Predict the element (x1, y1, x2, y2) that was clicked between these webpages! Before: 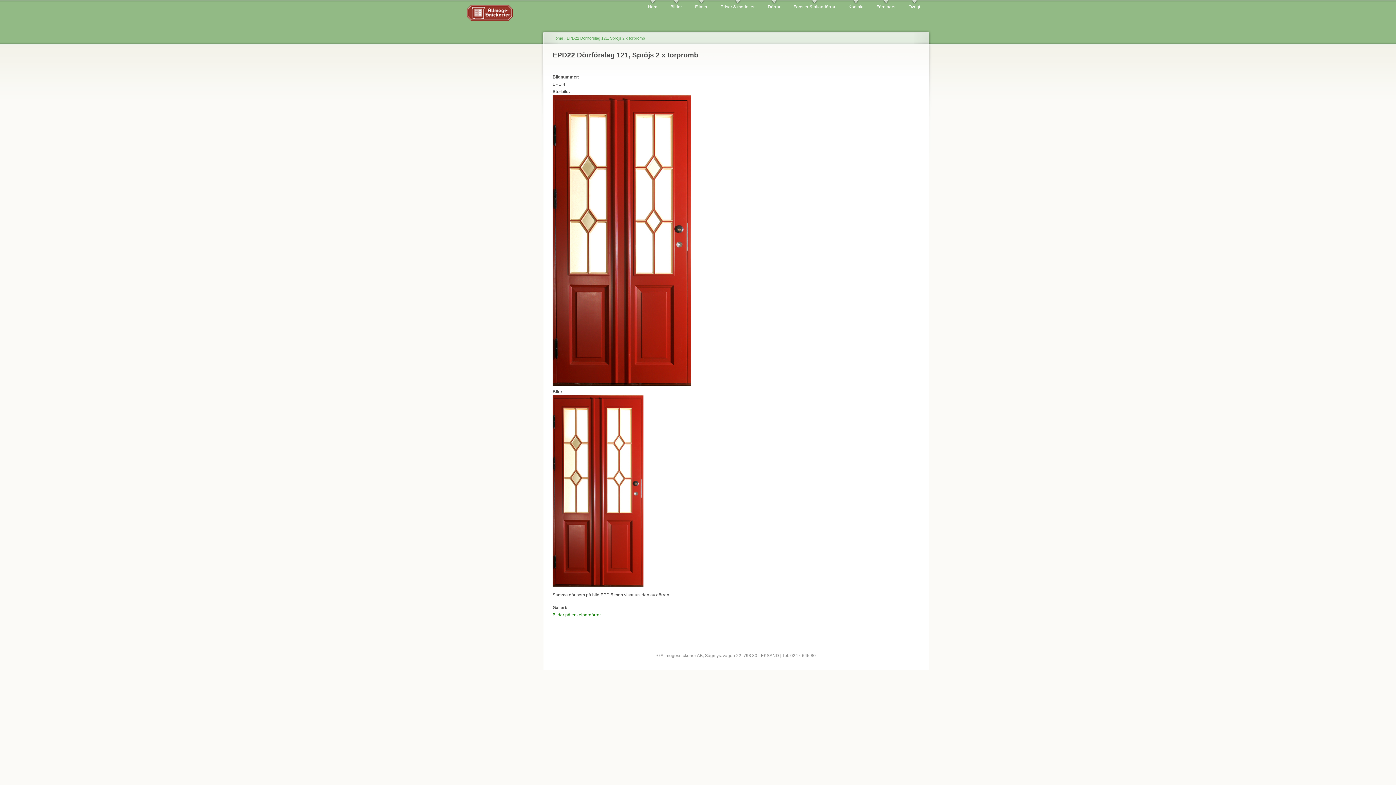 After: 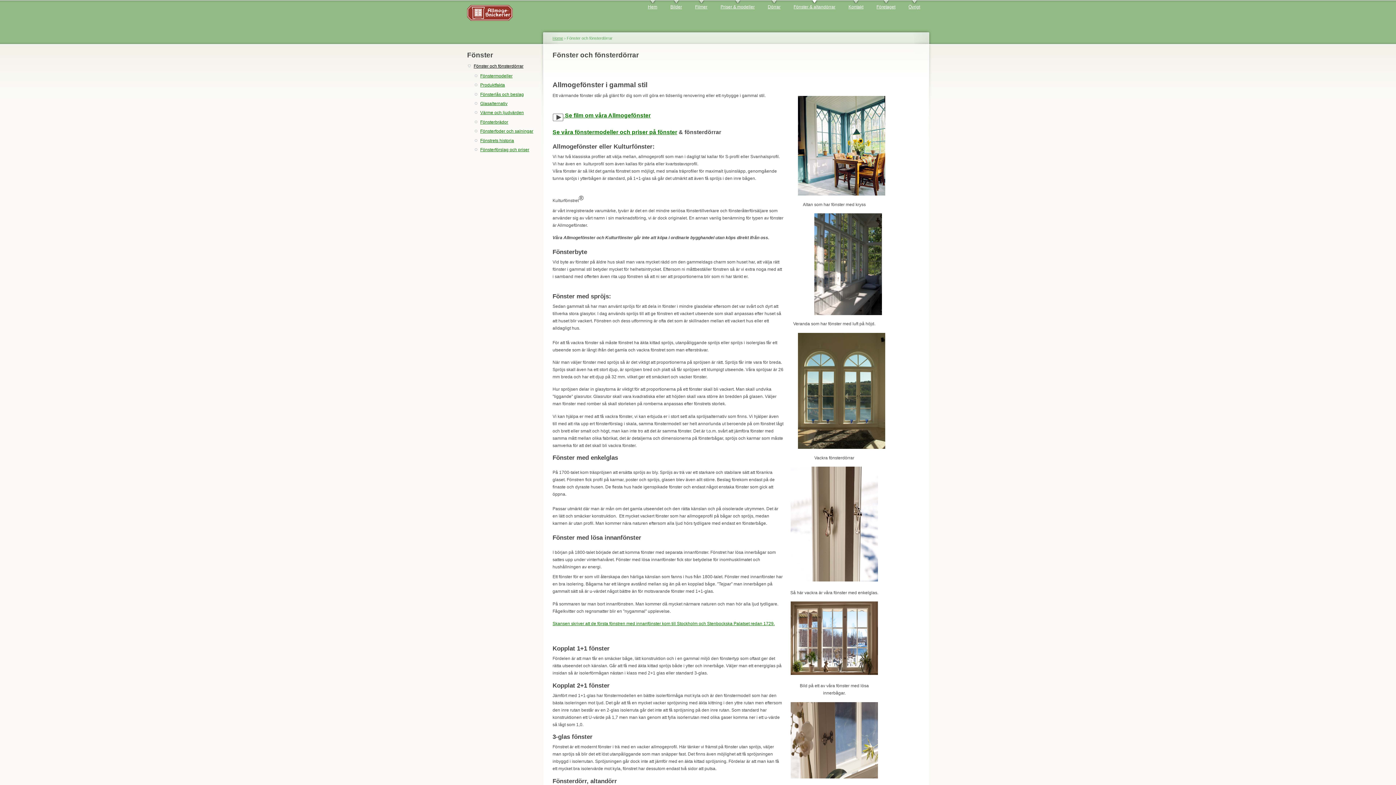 Action: bbox: (793, 0, 835, 10) label: Fönster & altandörrar